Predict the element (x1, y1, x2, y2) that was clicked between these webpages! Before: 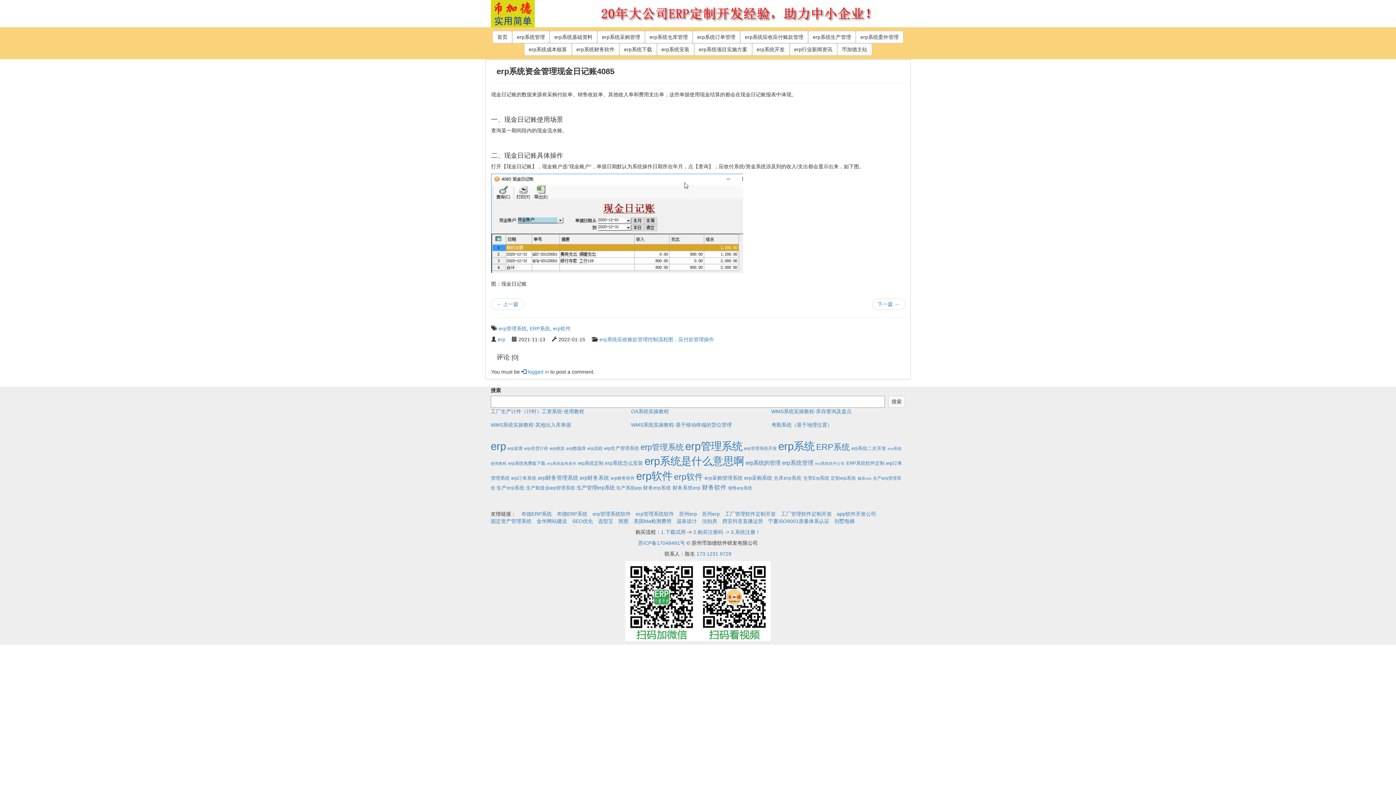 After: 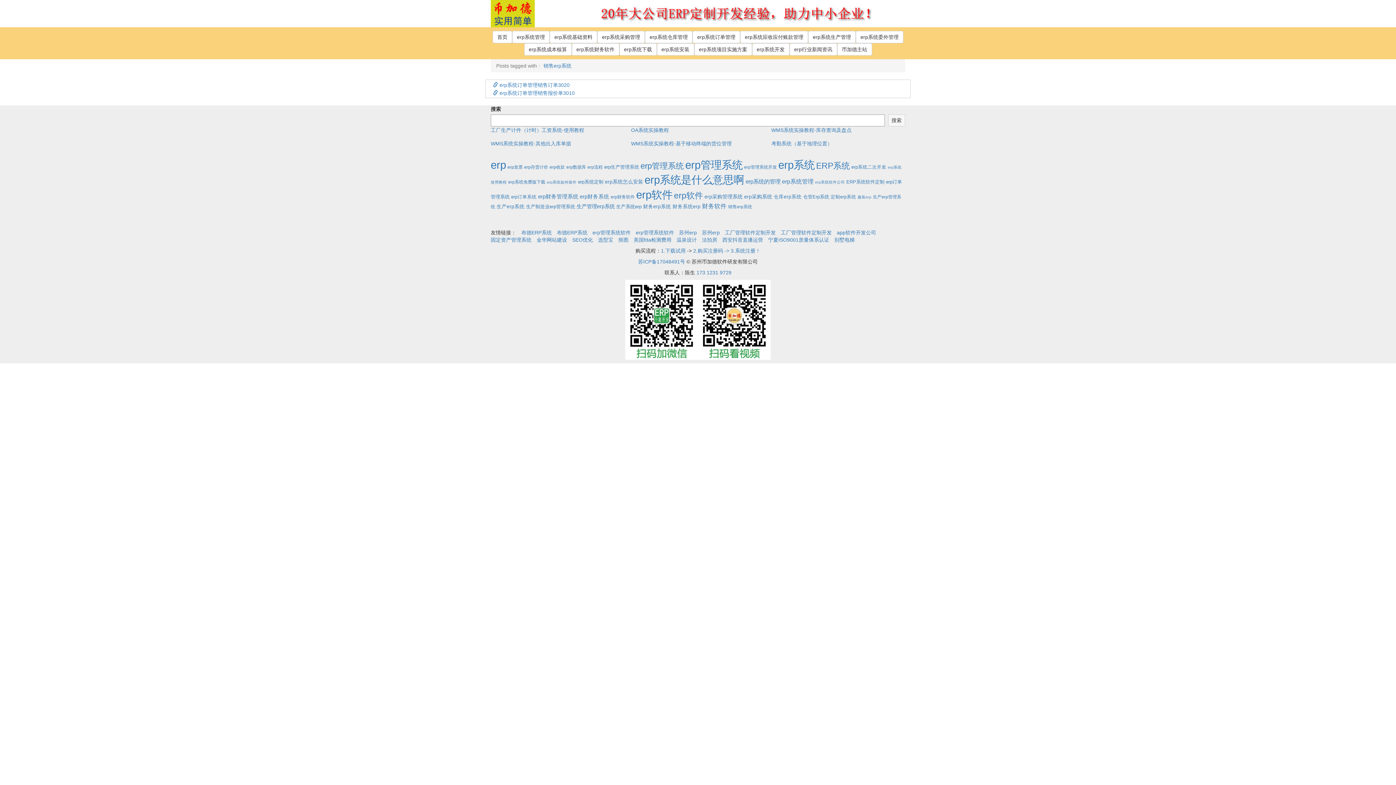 Action: bbox: (728, 485, 752, 490) label: 销售erp系统 (2个项目)